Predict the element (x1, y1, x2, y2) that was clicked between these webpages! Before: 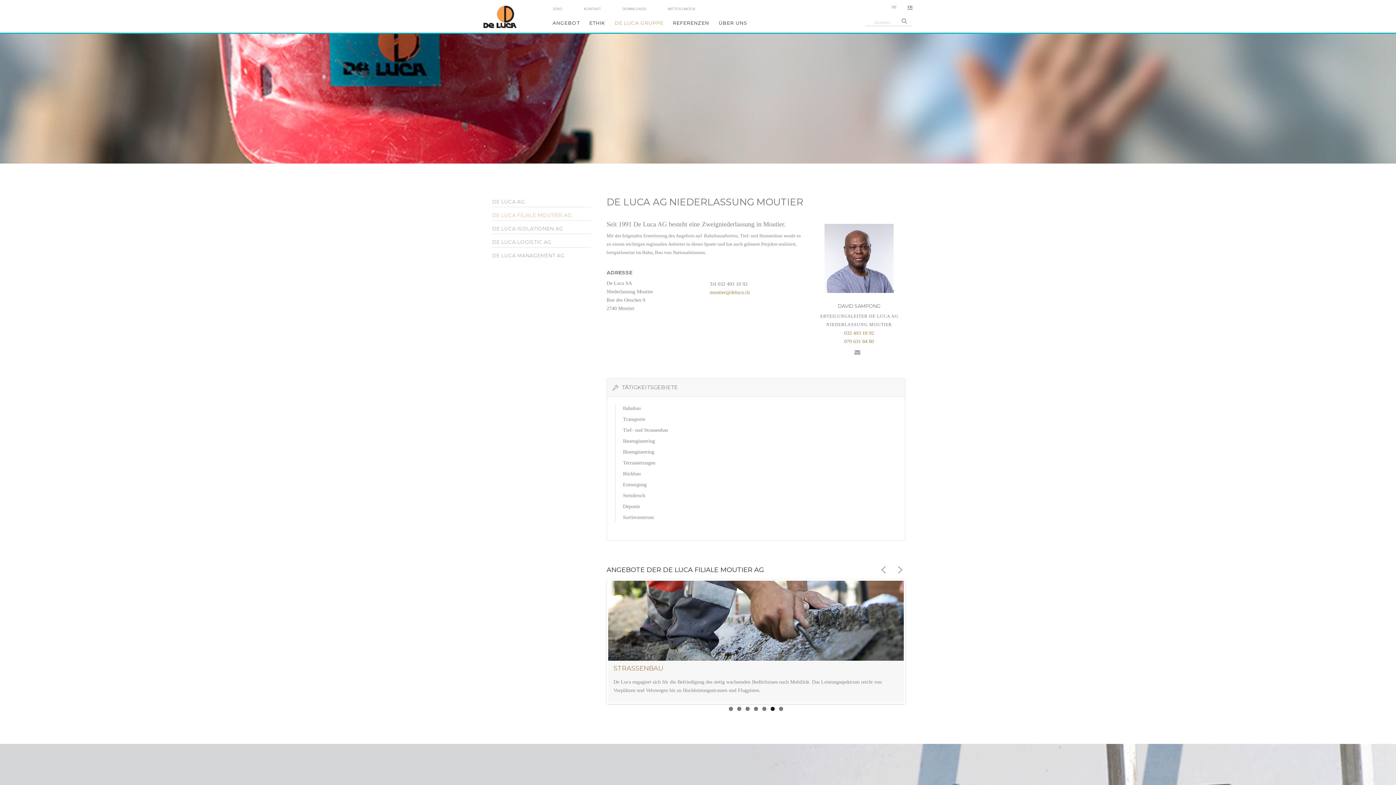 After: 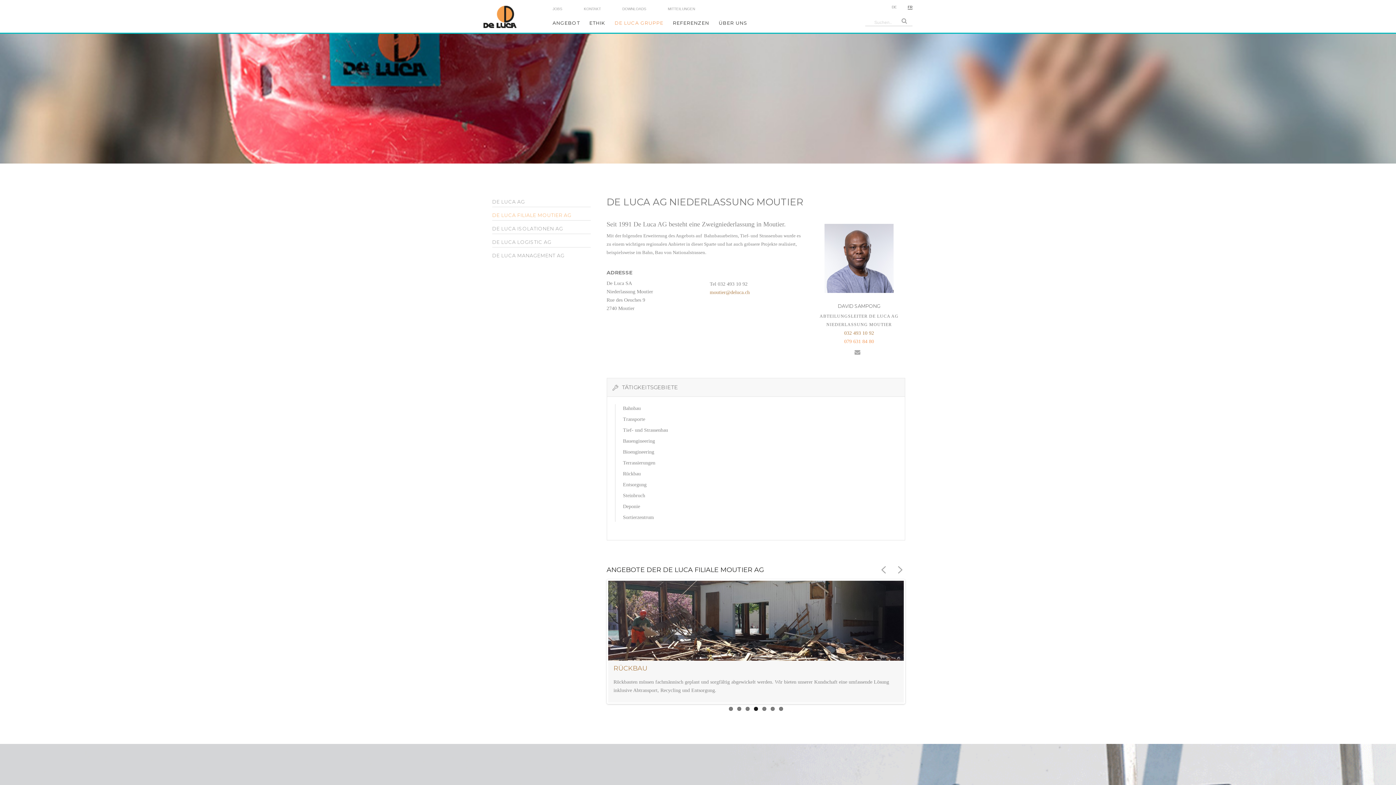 Action: bbox: (844, 339, 874, 344) label: 079 631 84 80